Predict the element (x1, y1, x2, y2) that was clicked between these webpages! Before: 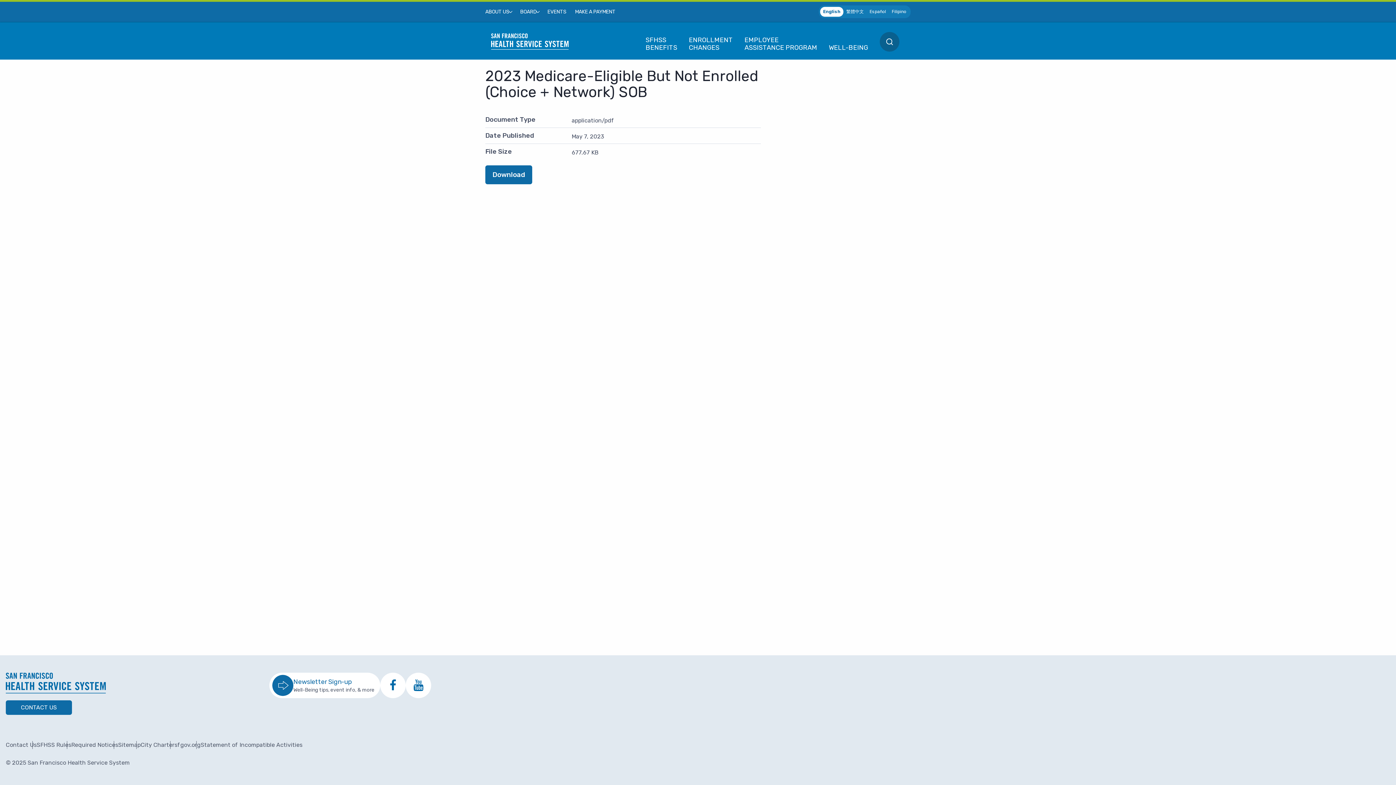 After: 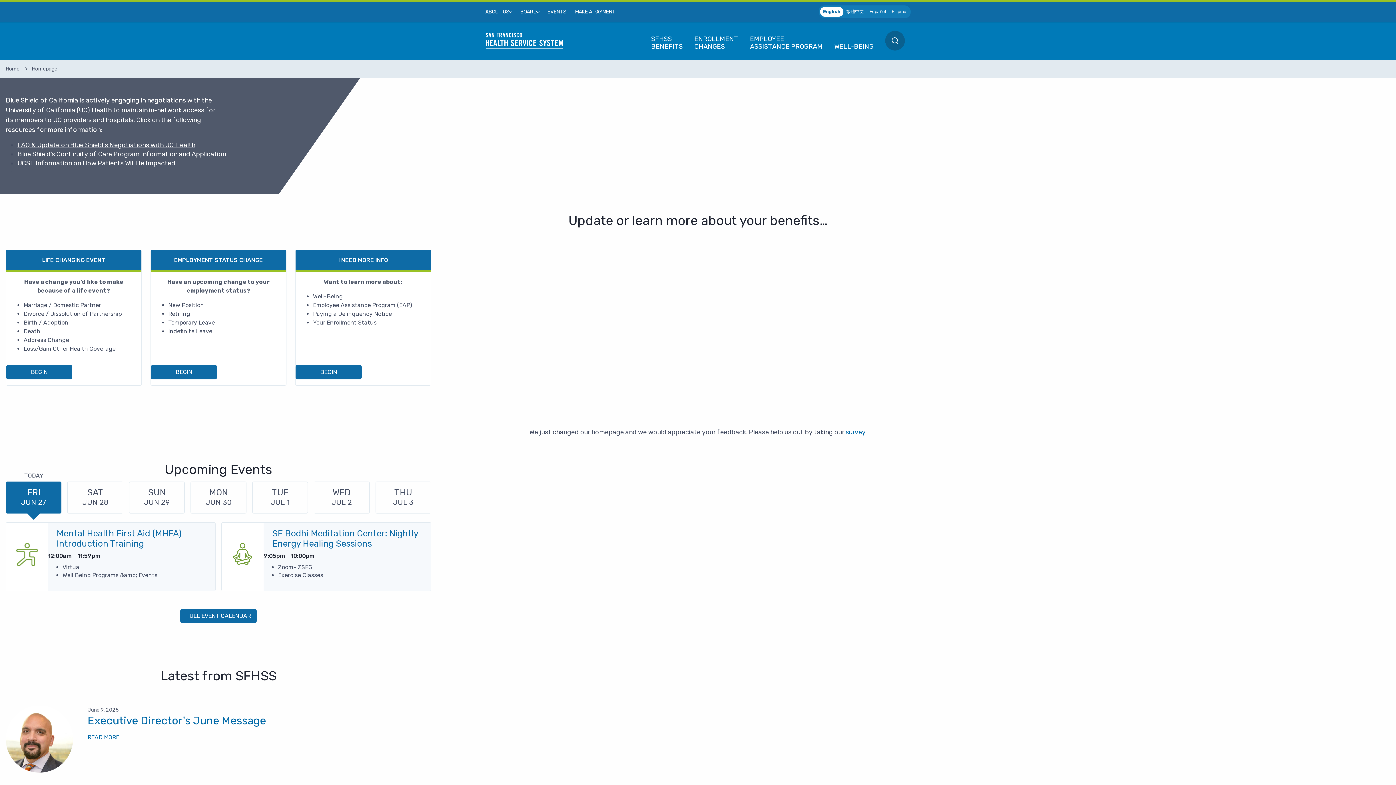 Action: bbox: (5, 688, 105, 695)